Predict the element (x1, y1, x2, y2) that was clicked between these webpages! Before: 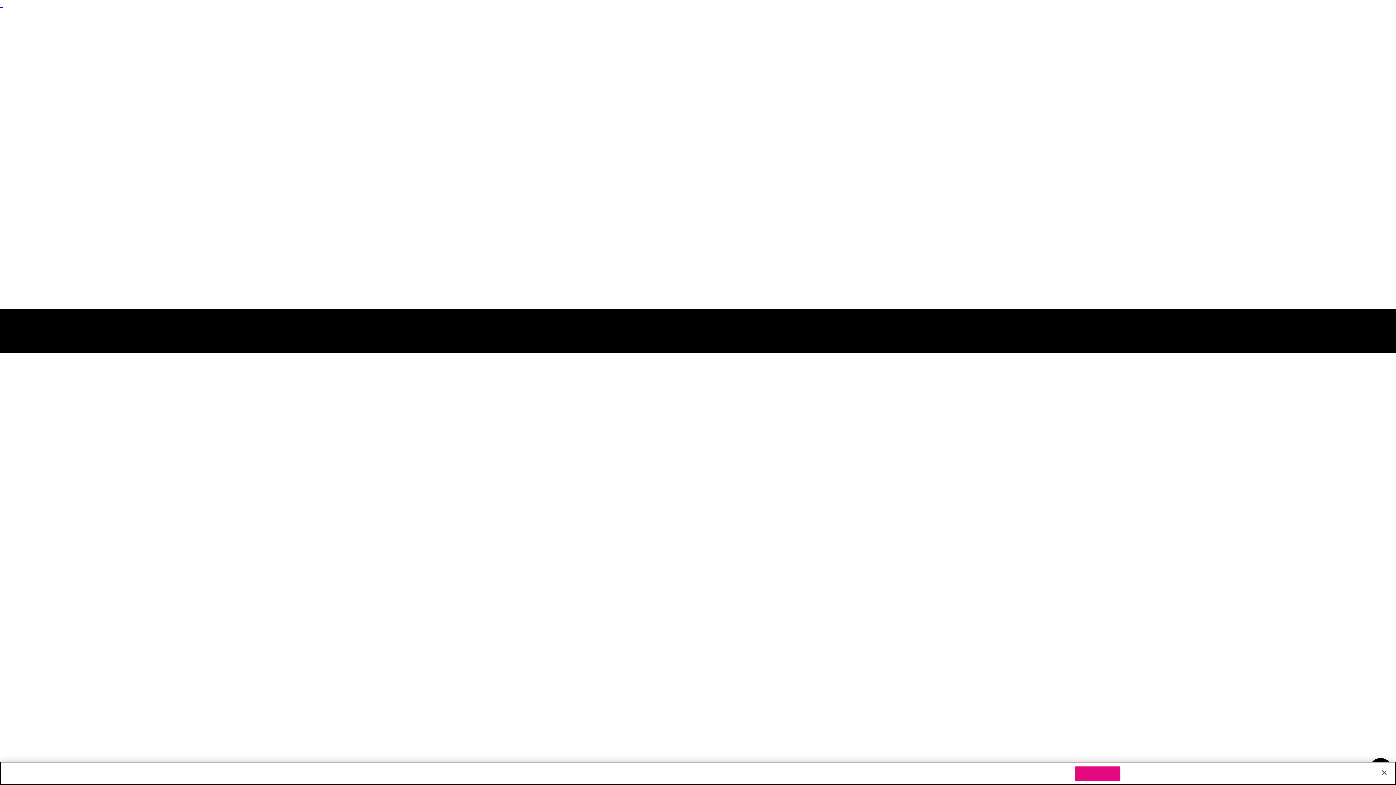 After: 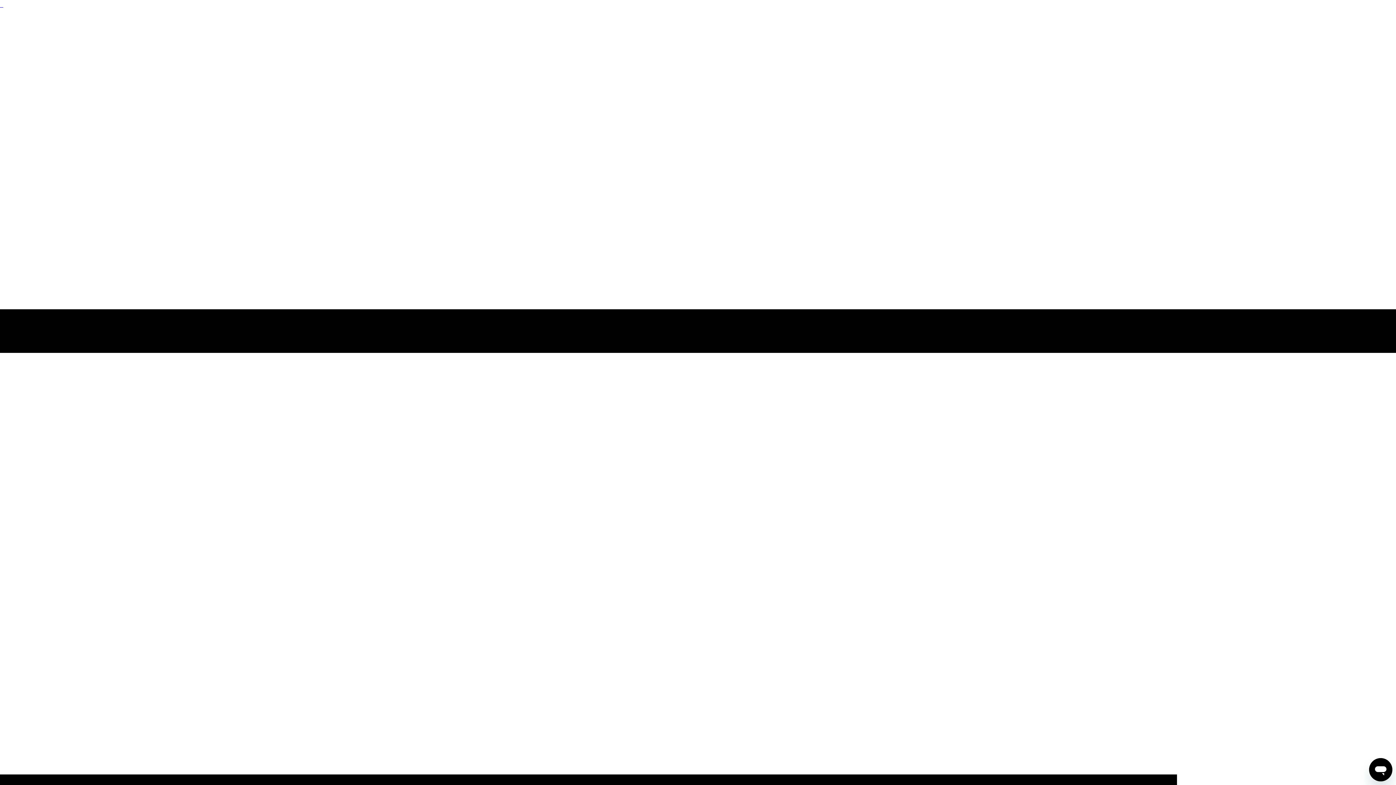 Action: bbox: (1075, 766, 1120, 781) label: Aceptar cookies